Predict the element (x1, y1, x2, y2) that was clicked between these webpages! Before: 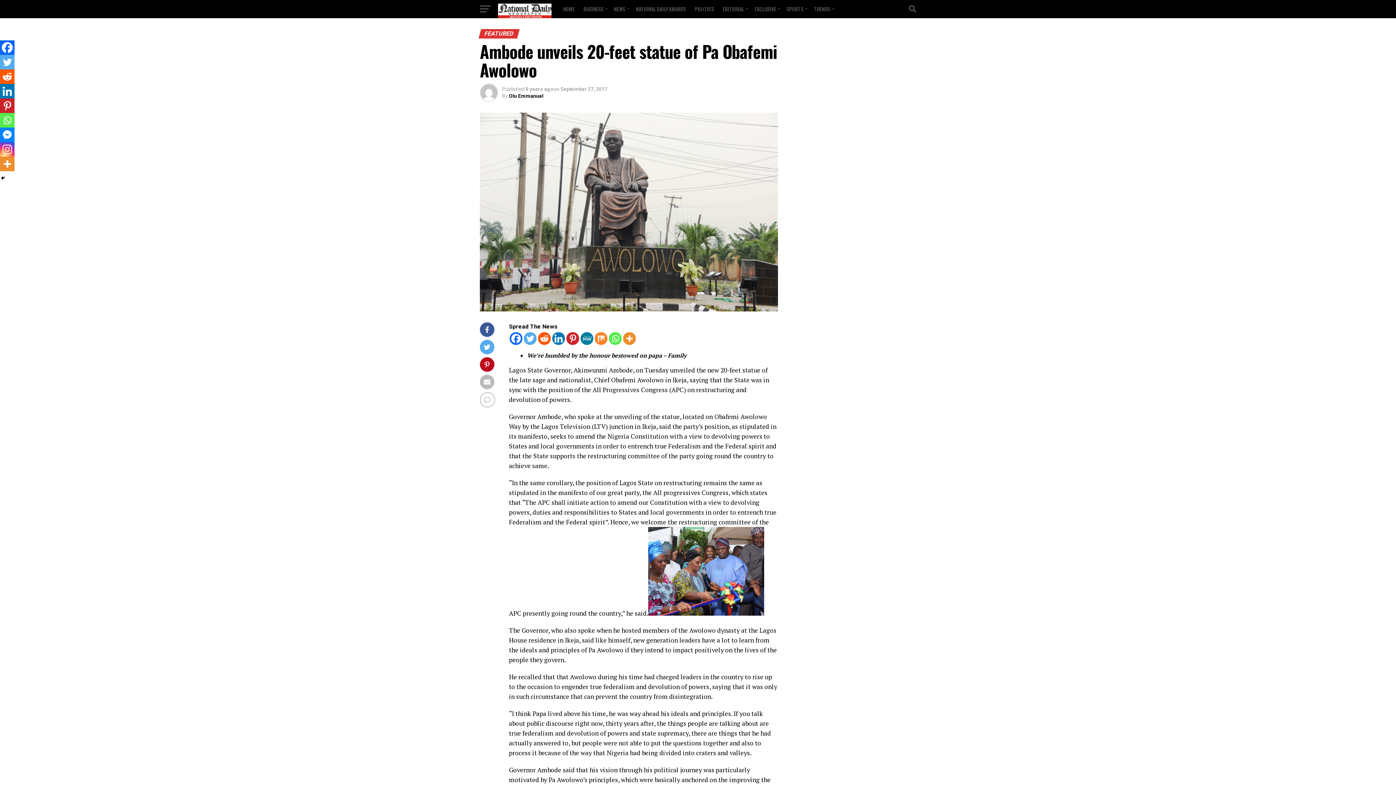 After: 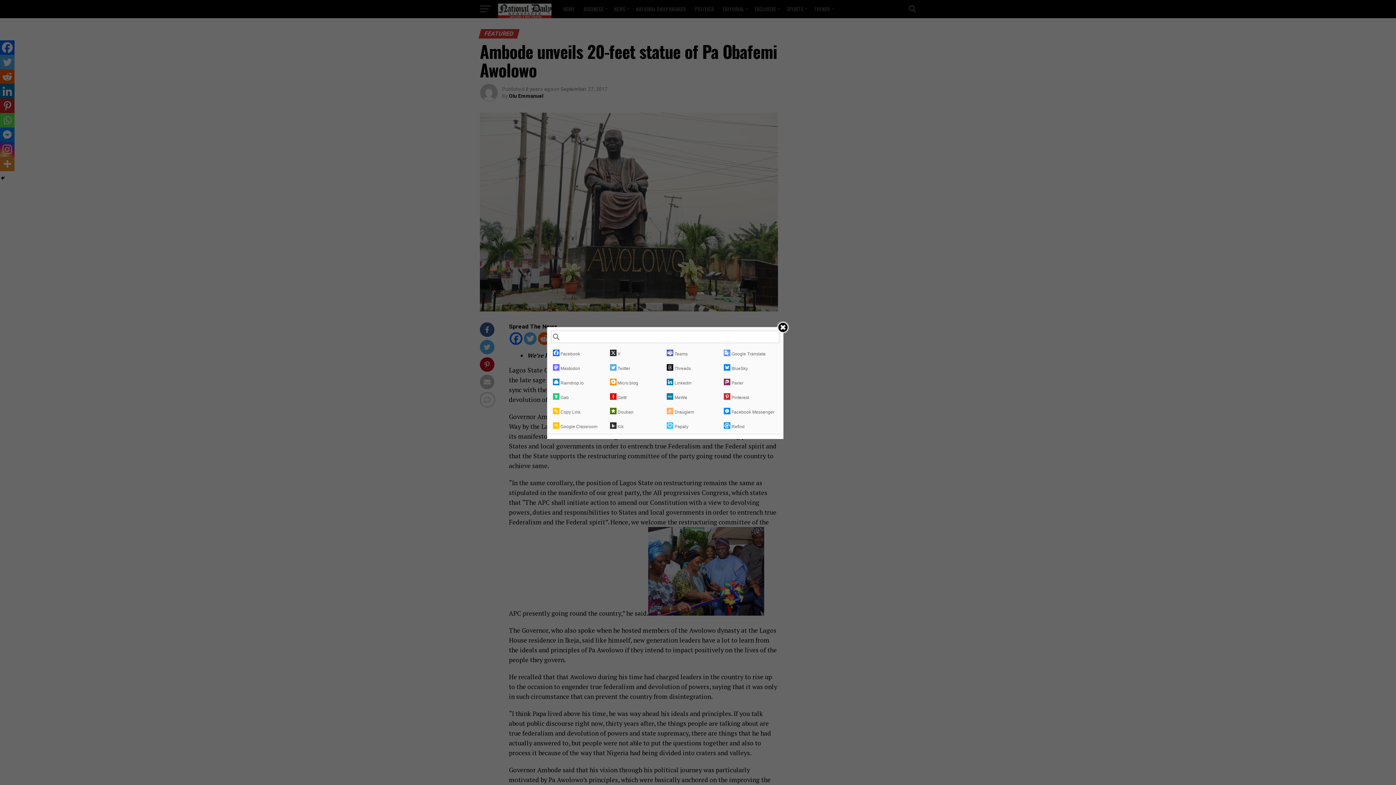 Action: bbox: (0, 156, 14, 171)